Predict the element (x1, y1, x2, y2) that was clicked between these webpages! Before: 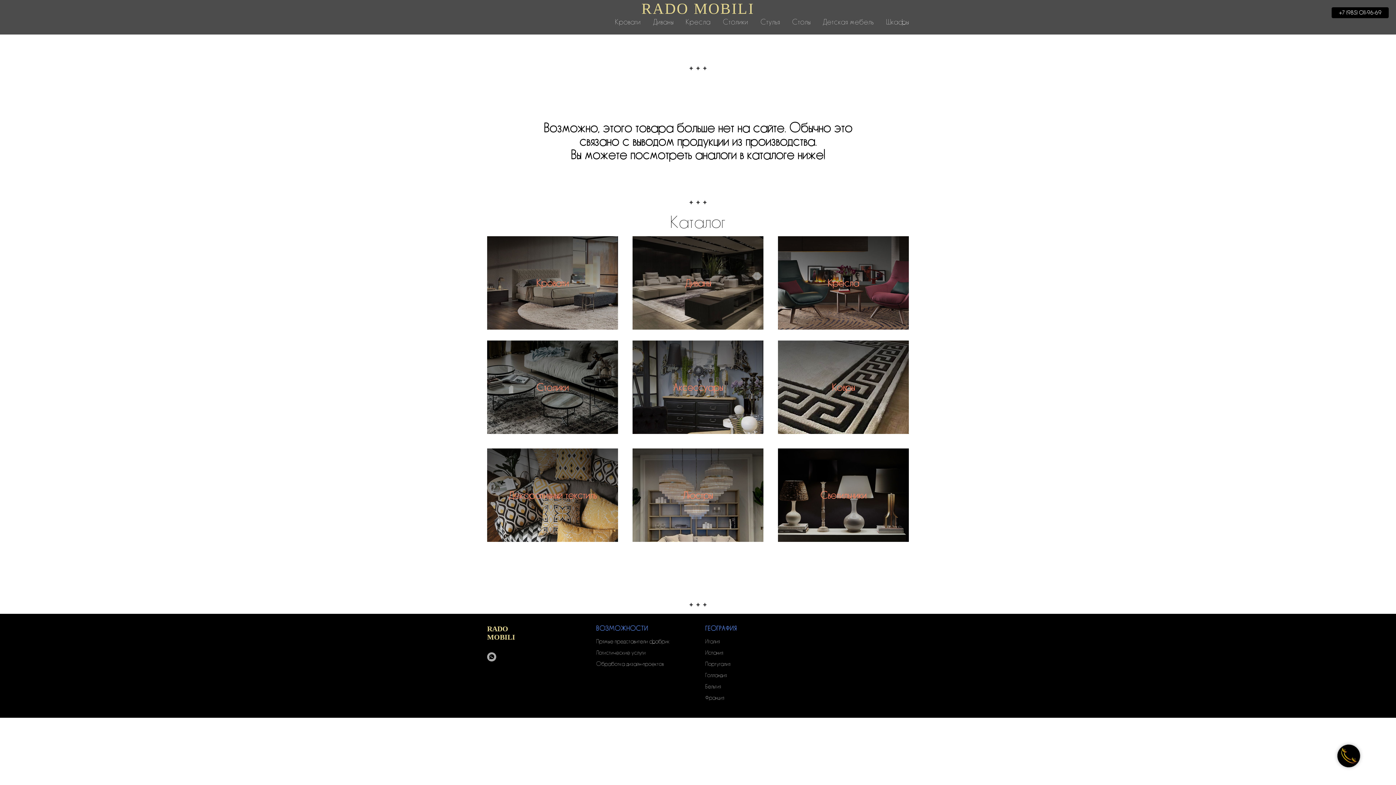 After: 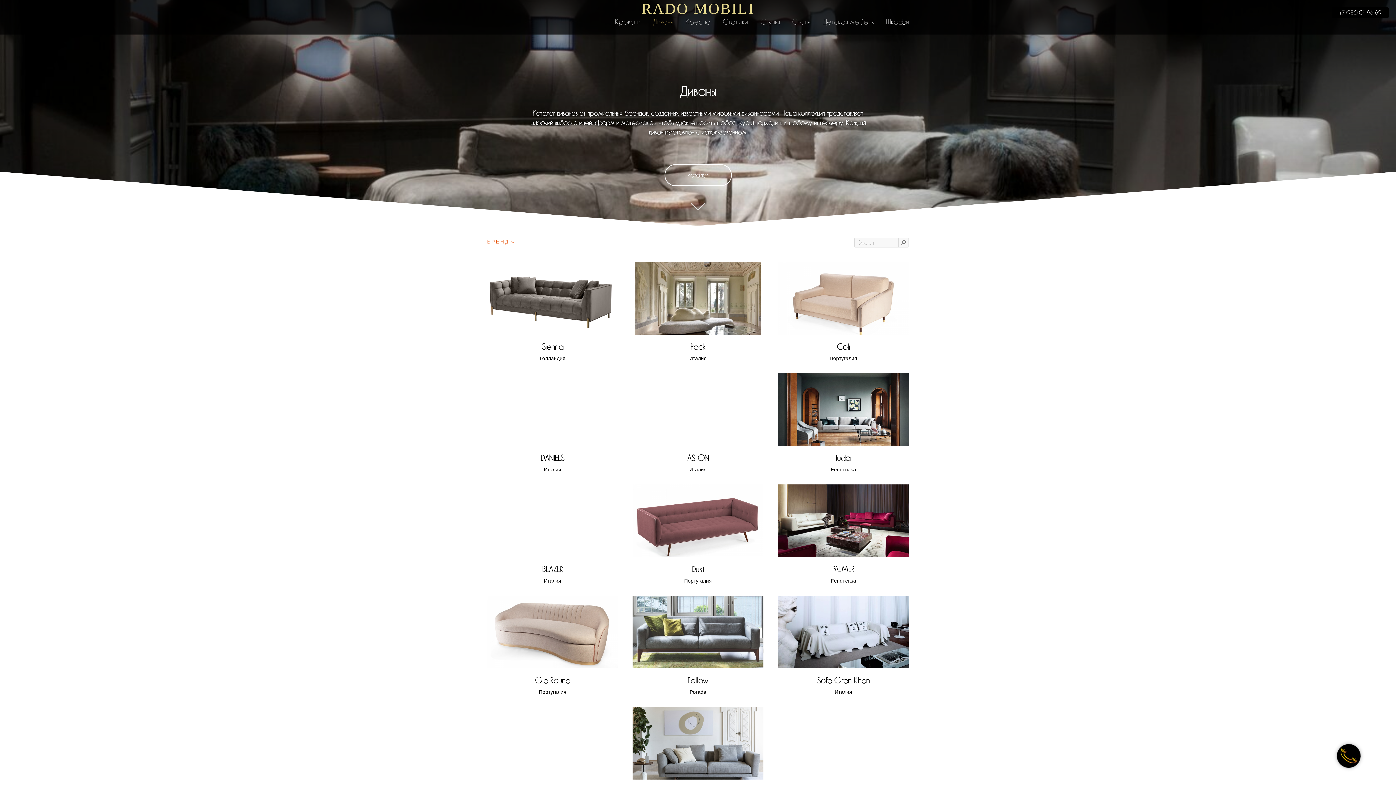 Action: bbox: (653, 17, 673, 25) label: Диваны